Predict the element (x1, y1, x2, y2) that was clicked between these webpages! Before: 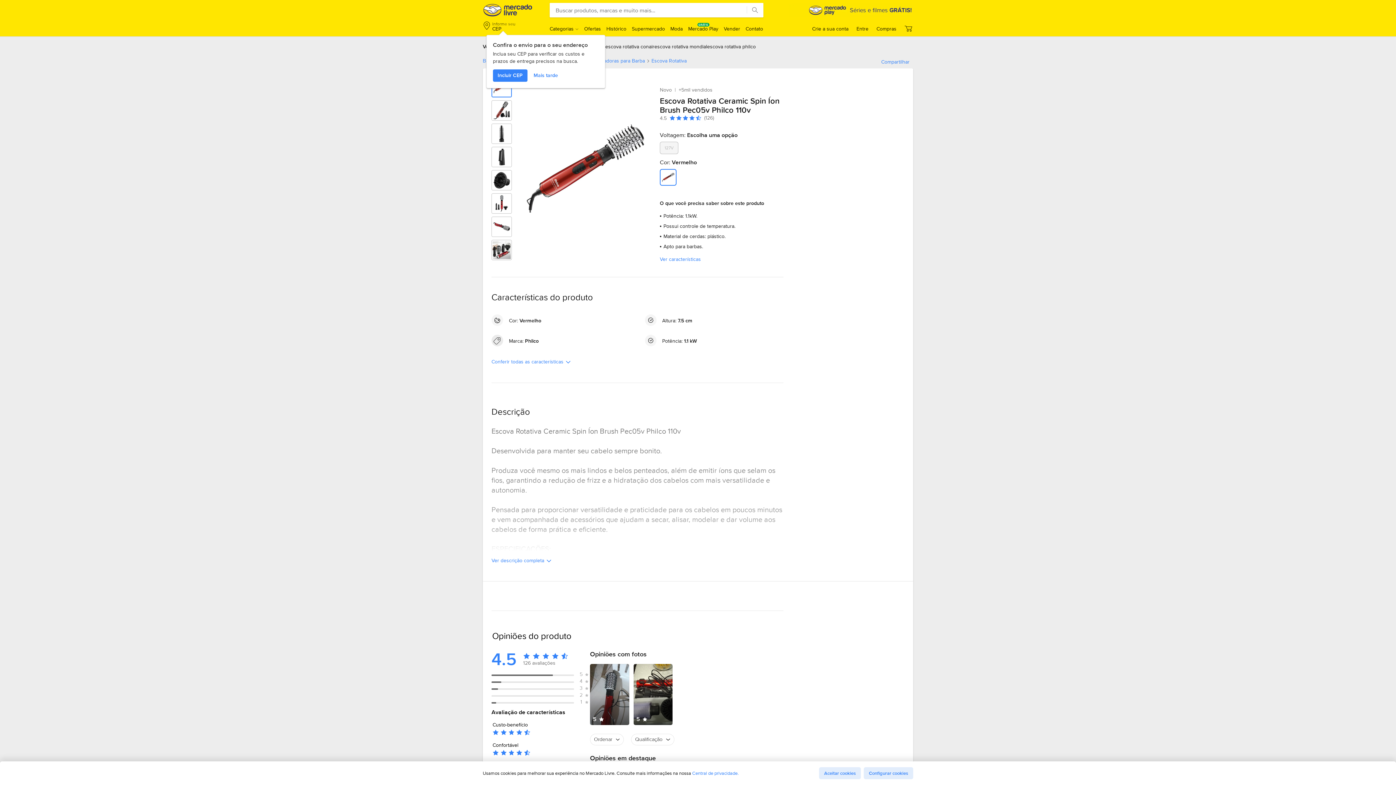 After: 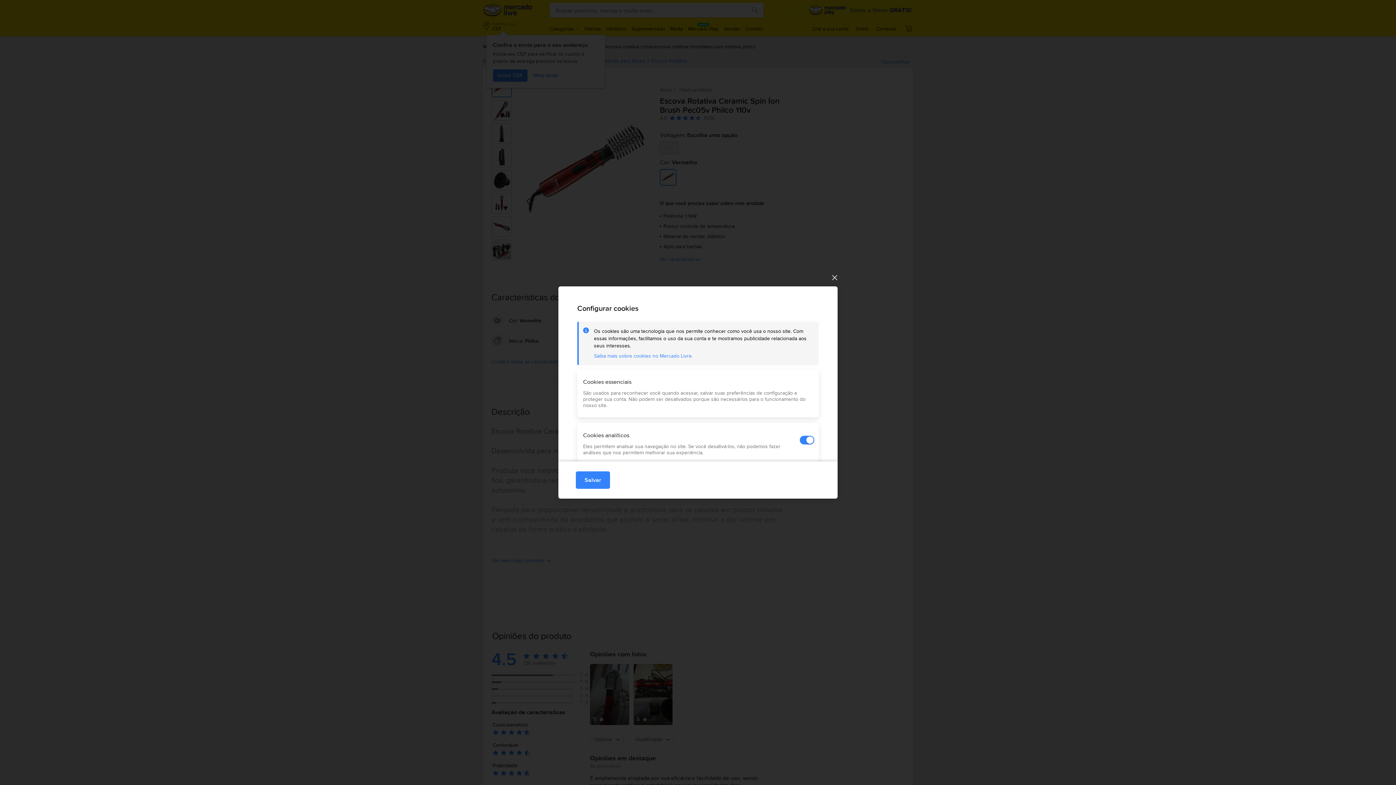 Action: bbox: (864, 767, 913, 779) label: Configurar cookies